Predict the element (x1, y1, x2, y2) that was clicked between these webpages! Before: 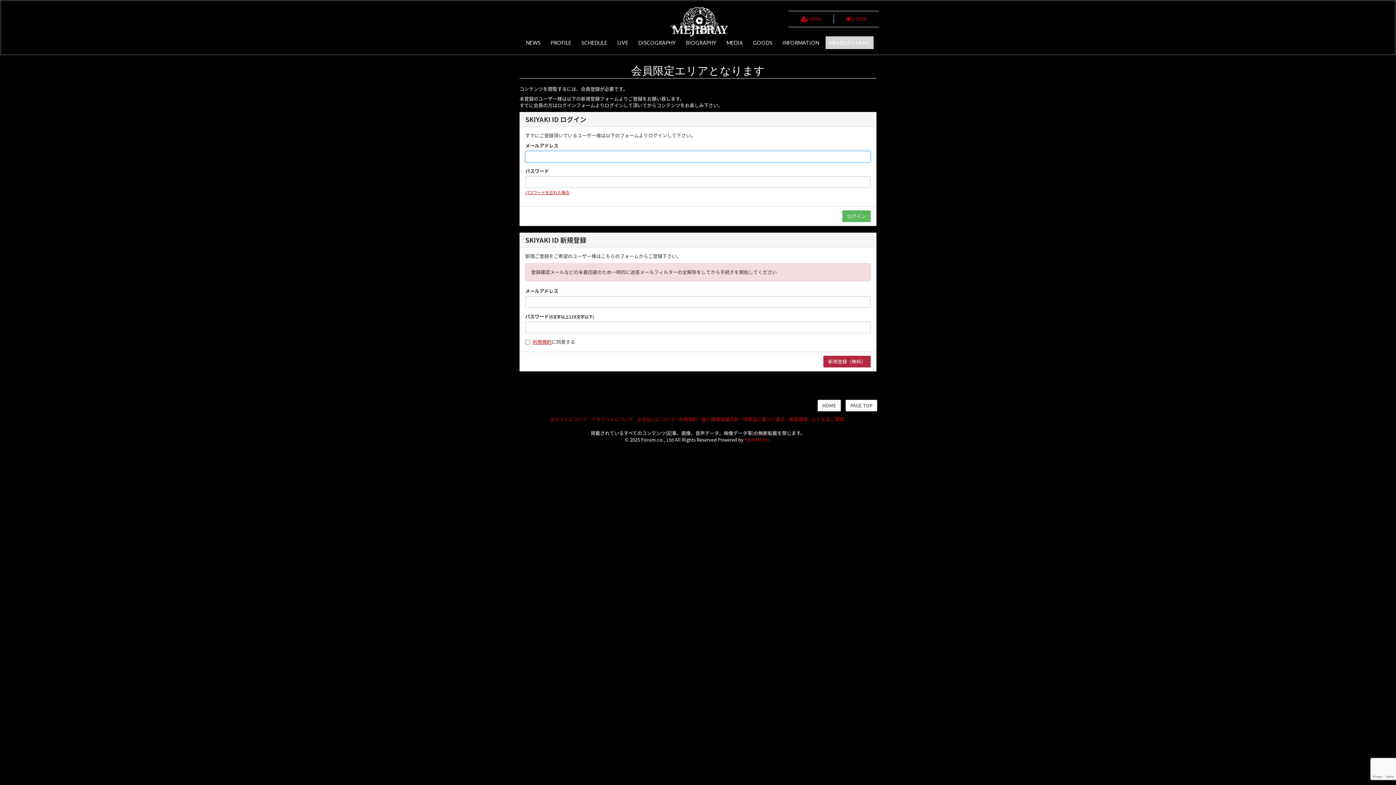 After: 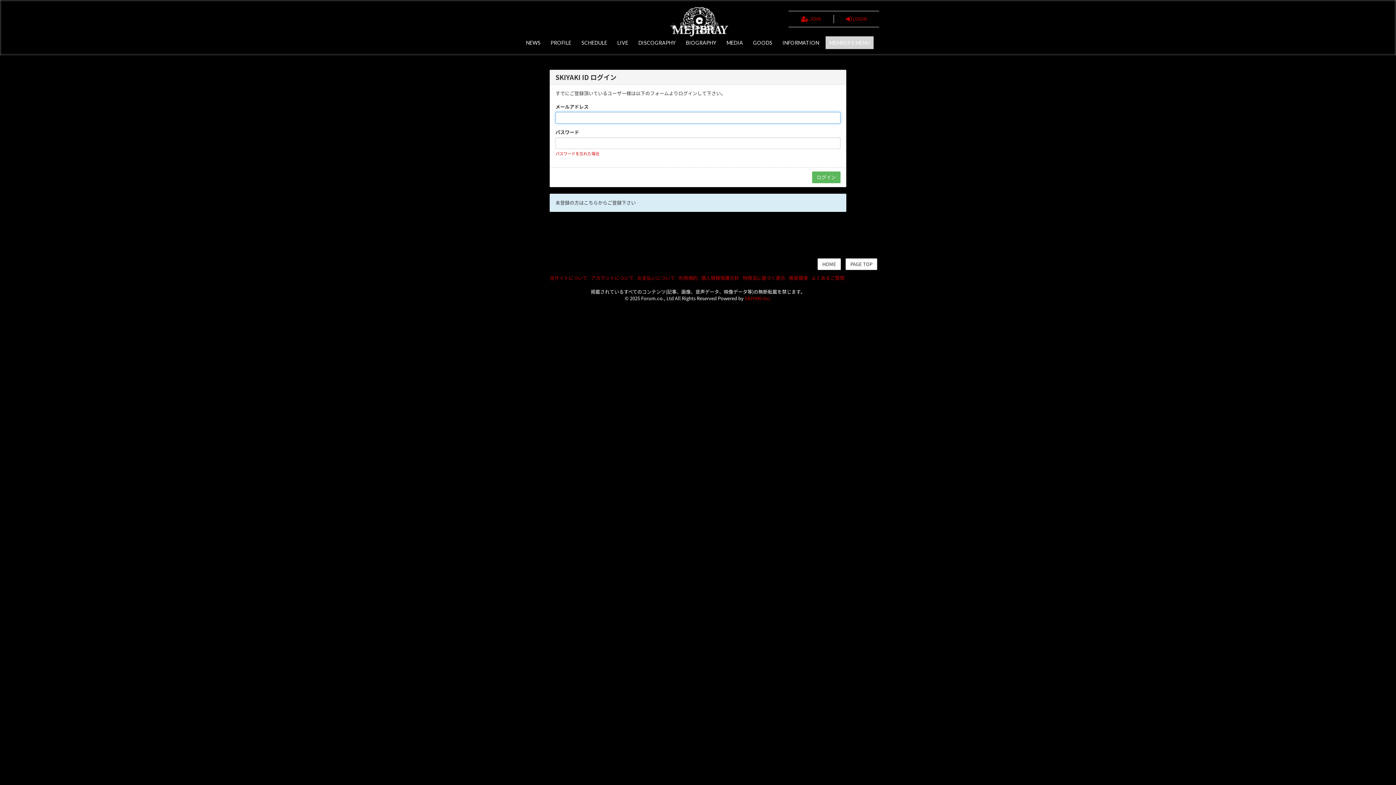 Action: bbox: (845, 14, 867, 23) label:  LOGIN